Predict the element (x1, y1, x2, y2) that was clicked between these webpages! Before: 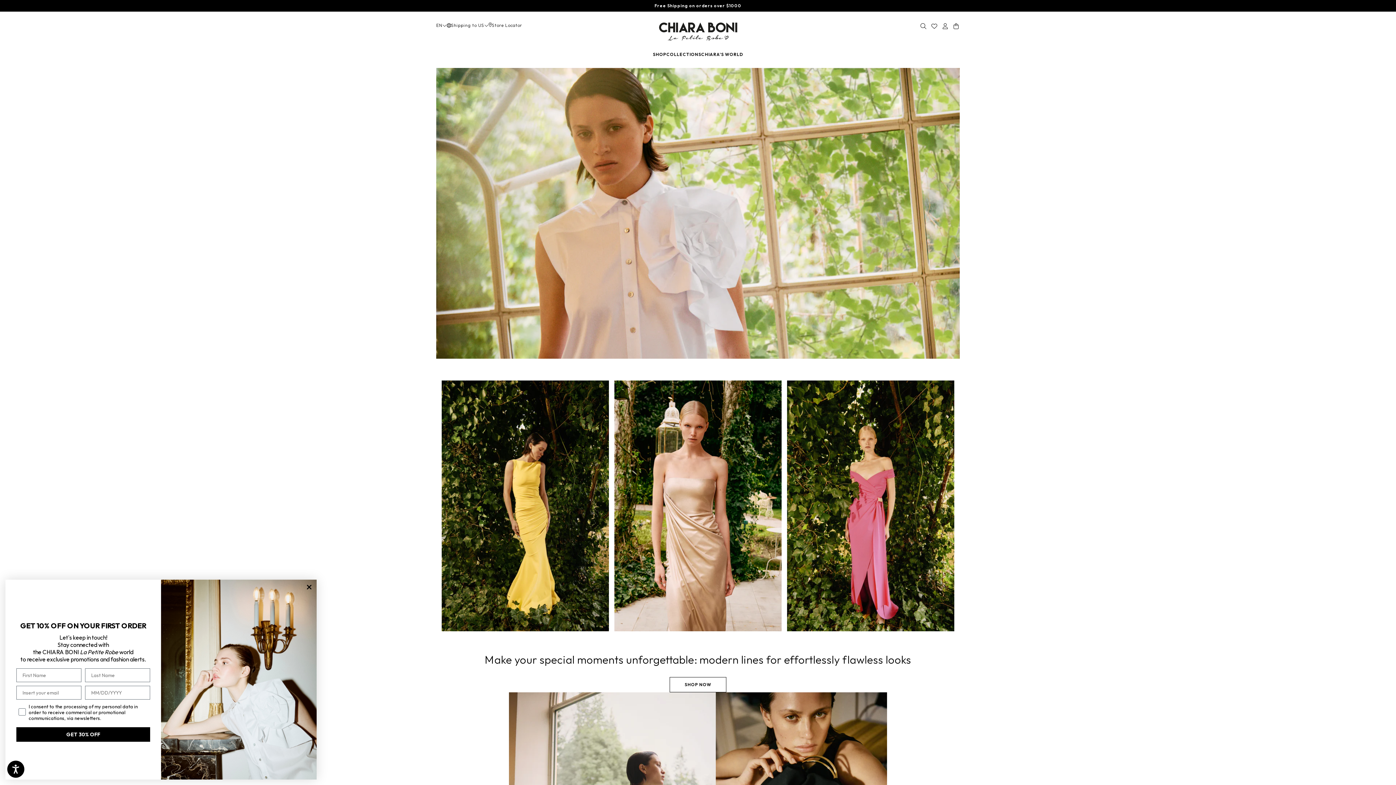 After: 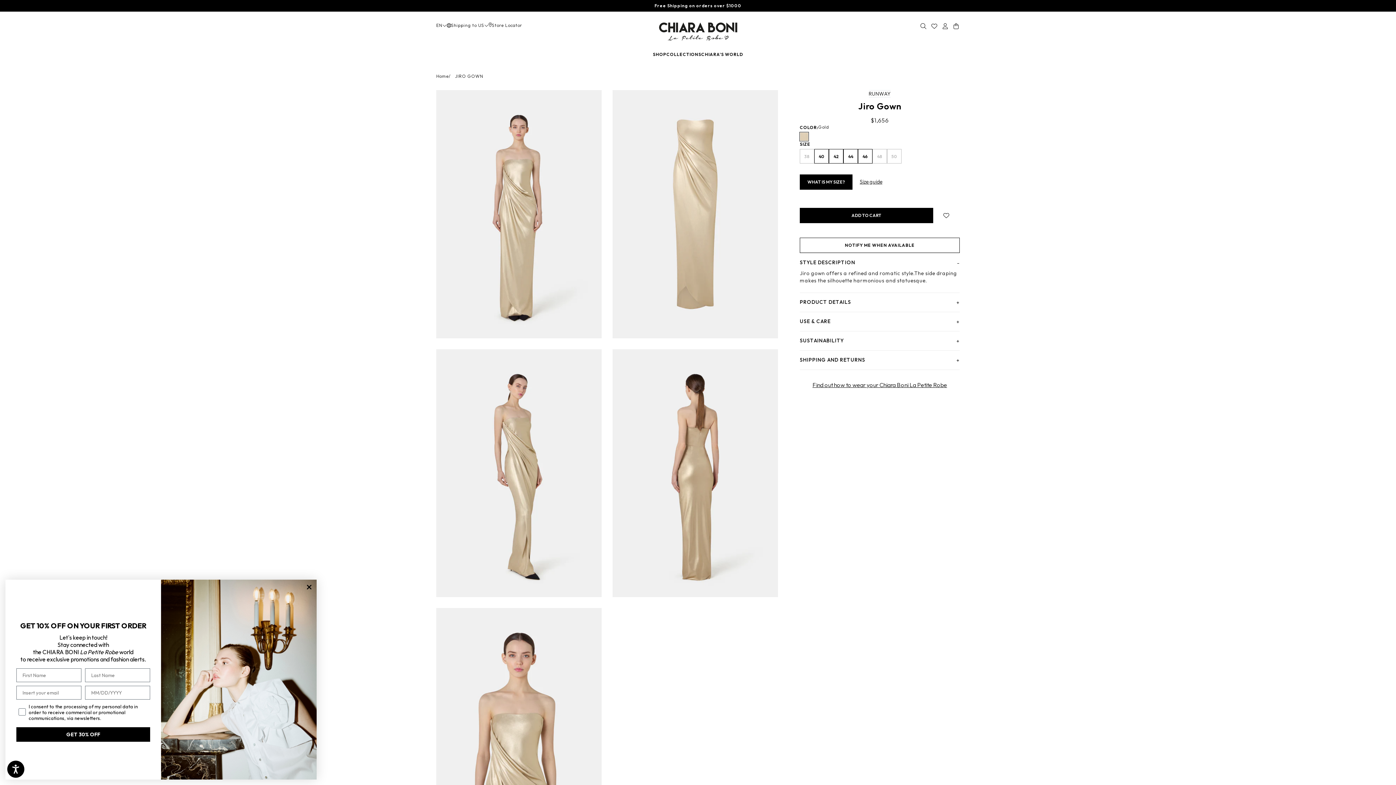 Action: bbox: (614, 380, 781, 631)